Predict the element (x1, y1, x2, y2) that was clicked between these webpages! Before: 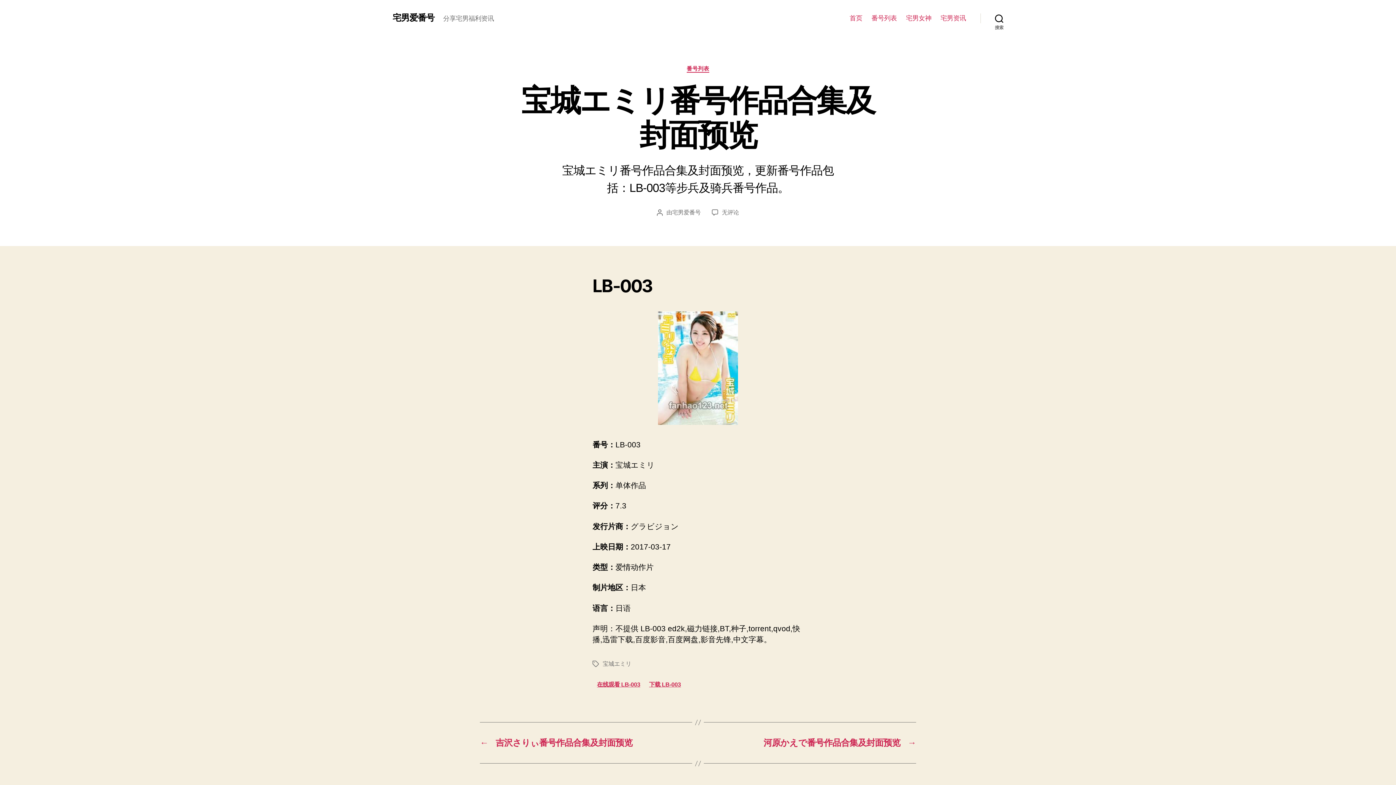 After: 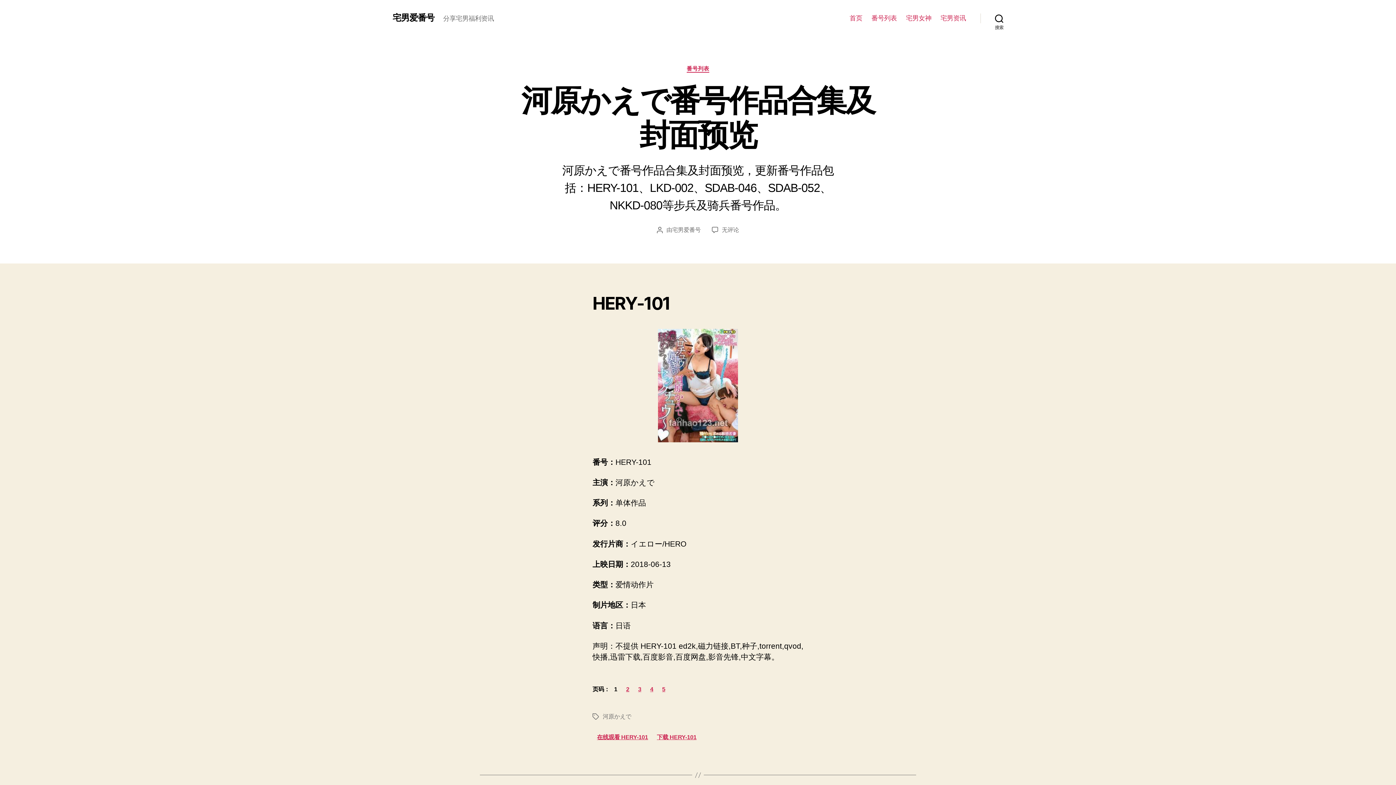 Action: bbox: (705, 737, 916, 749) label: →
河原かえで番号作品合集及封面预览